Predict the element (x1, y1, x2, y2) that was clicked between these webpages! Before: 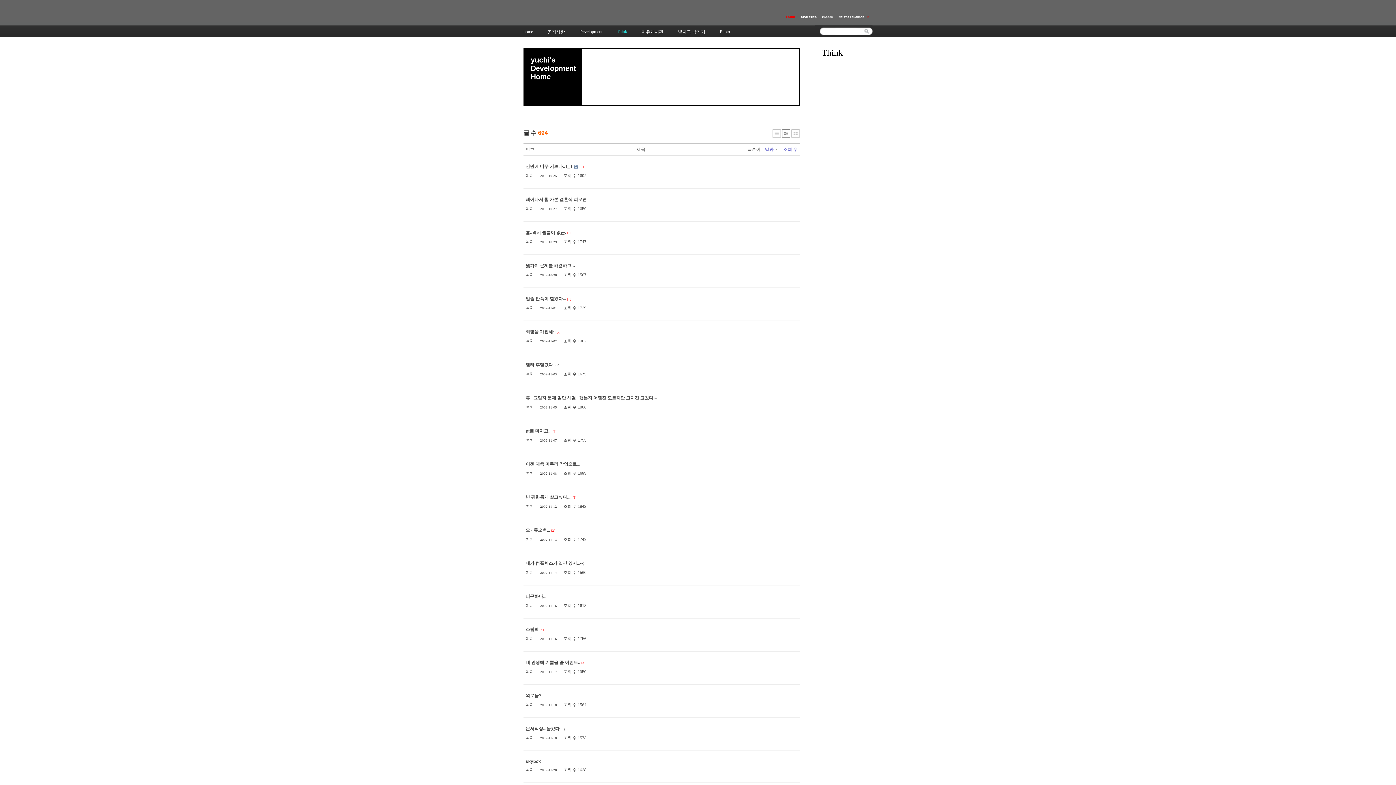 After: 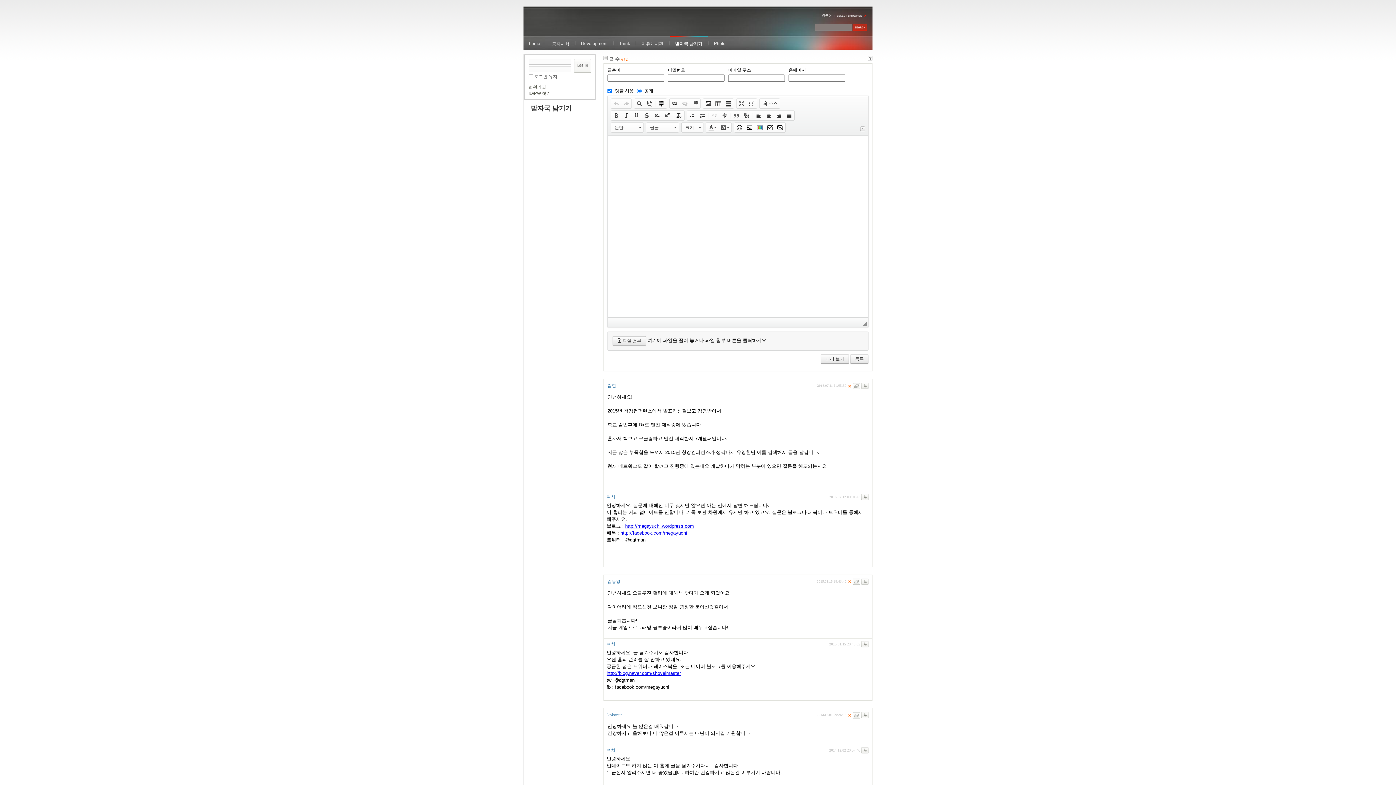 Action: bbox: (678, 25, 705, 37) label: 발자국 남기기